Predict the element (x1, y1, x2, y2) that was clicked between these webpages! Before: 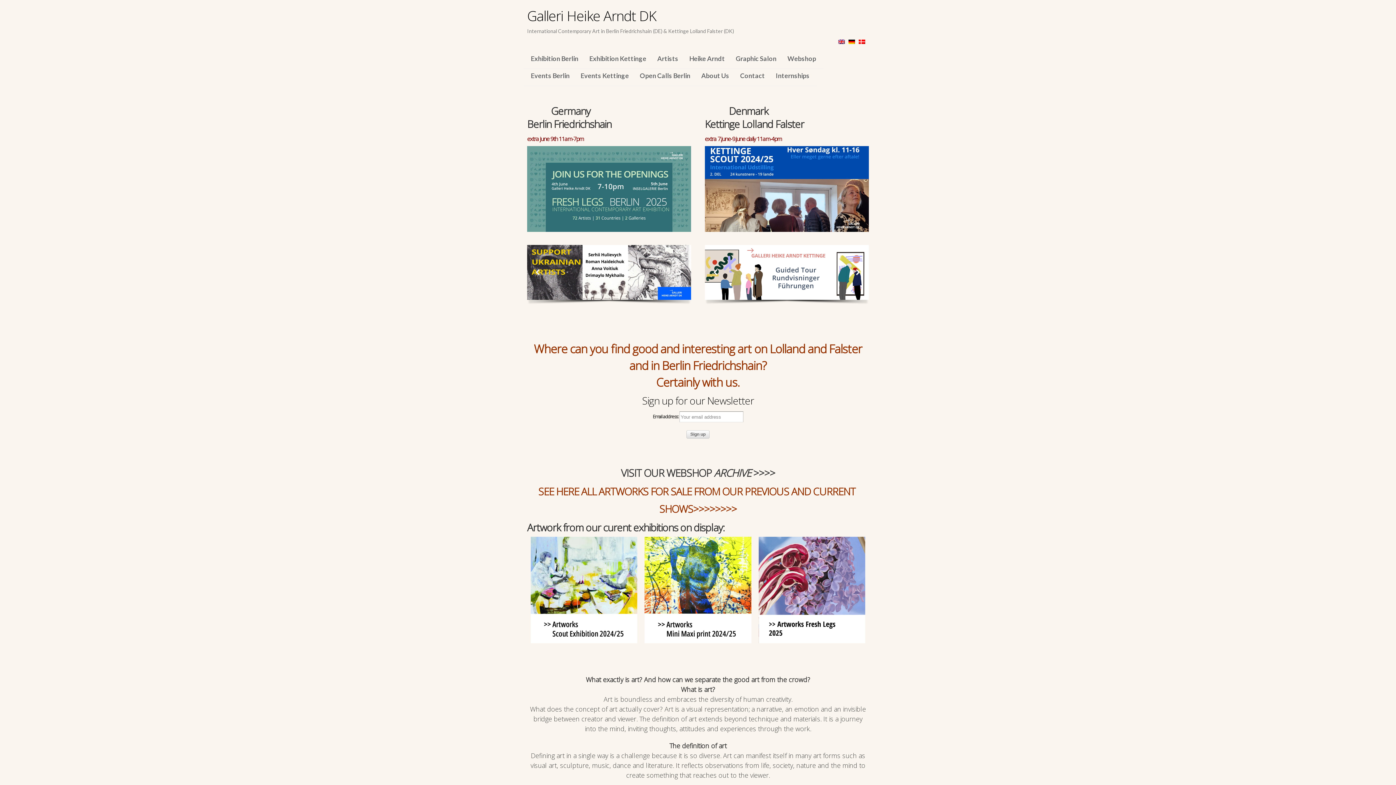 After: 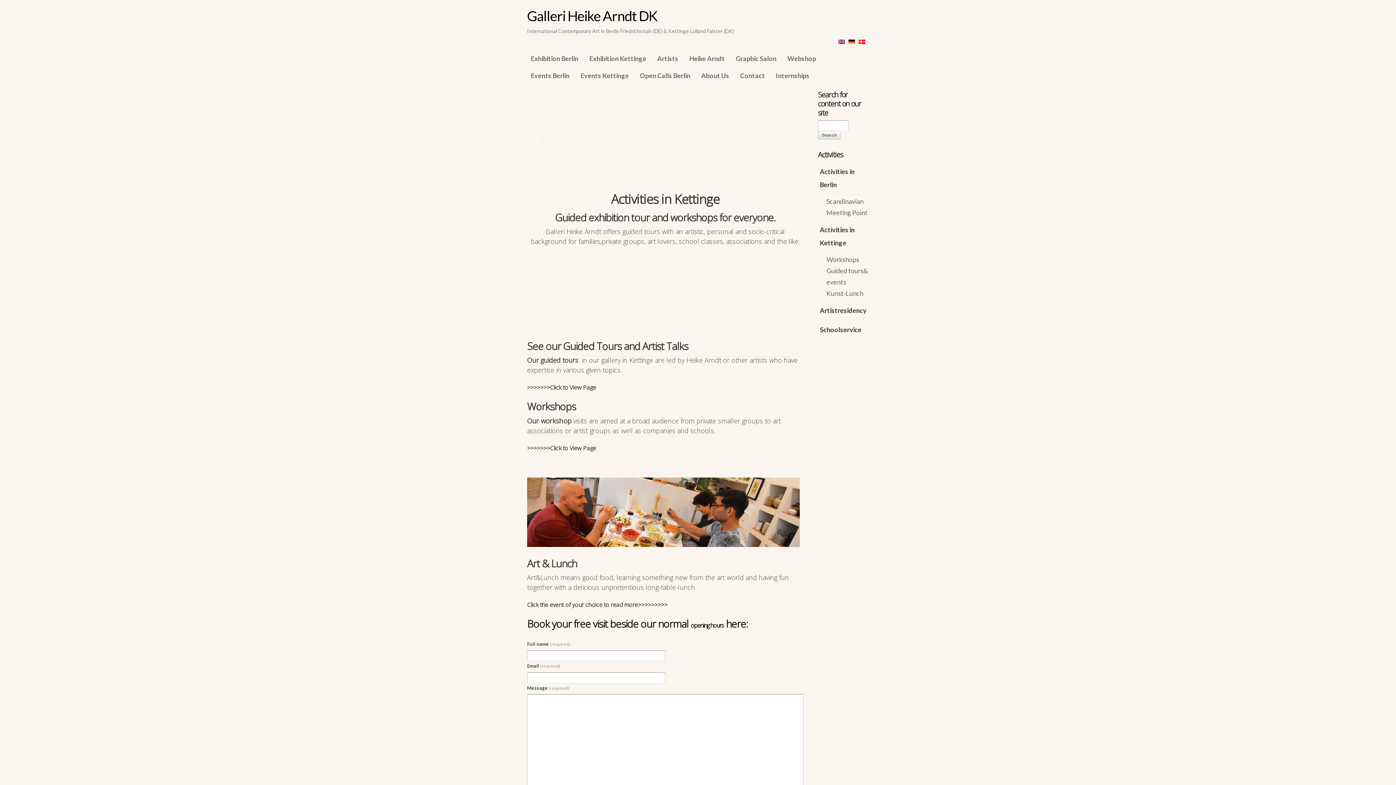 Action: label: Events Kettinge bbox: (573, 65, 636, 86)